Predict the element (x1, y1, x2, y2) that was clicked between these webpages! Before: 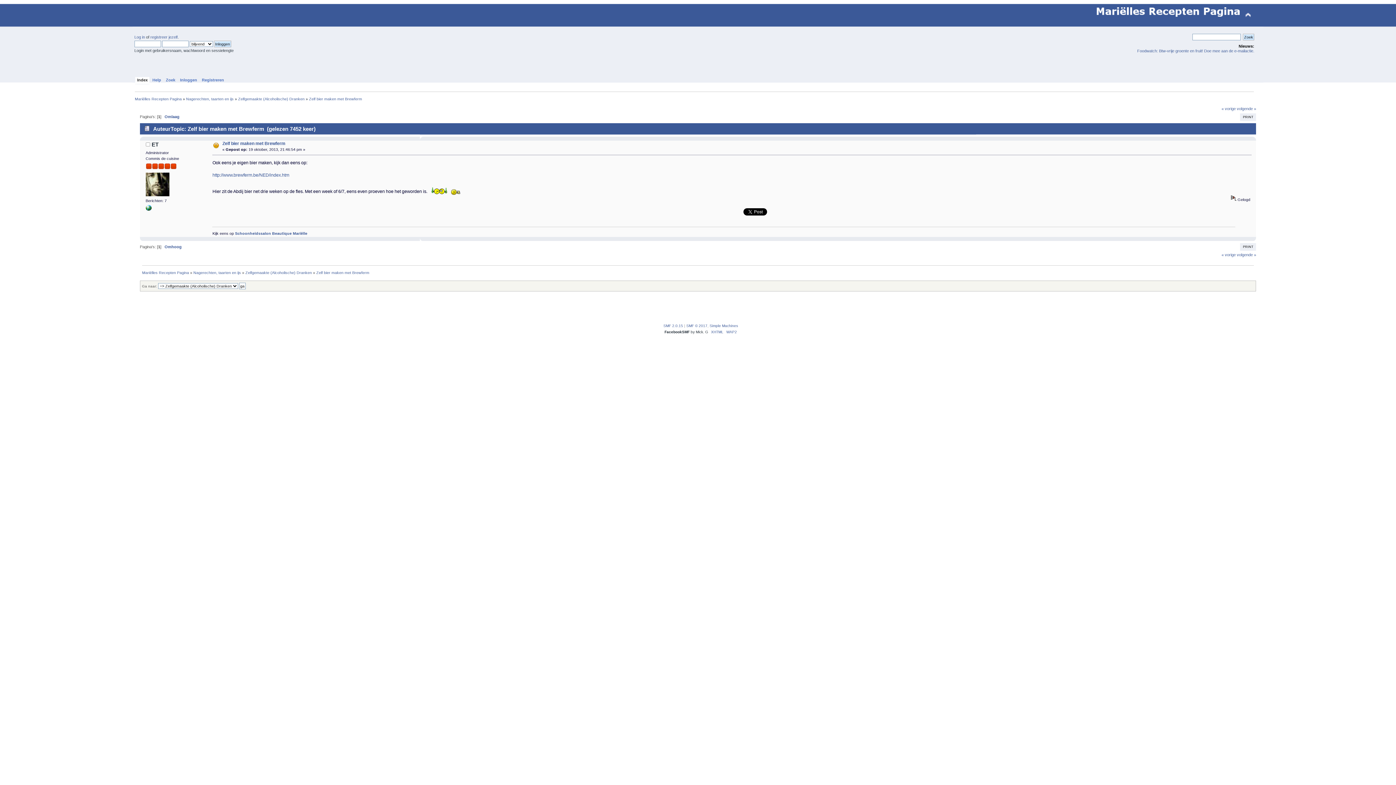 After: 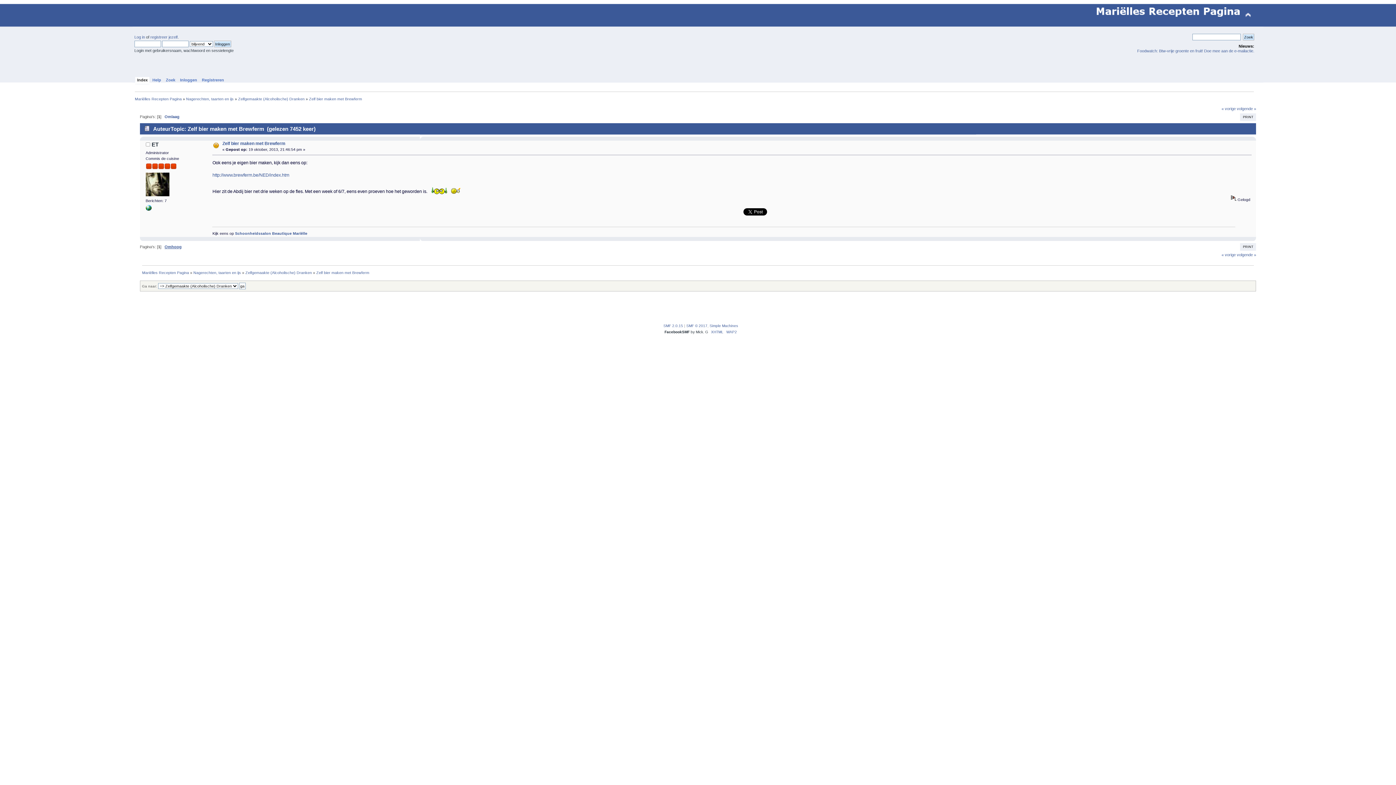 Action: label: Omhoog bbox: (164, 244, 181, 249)